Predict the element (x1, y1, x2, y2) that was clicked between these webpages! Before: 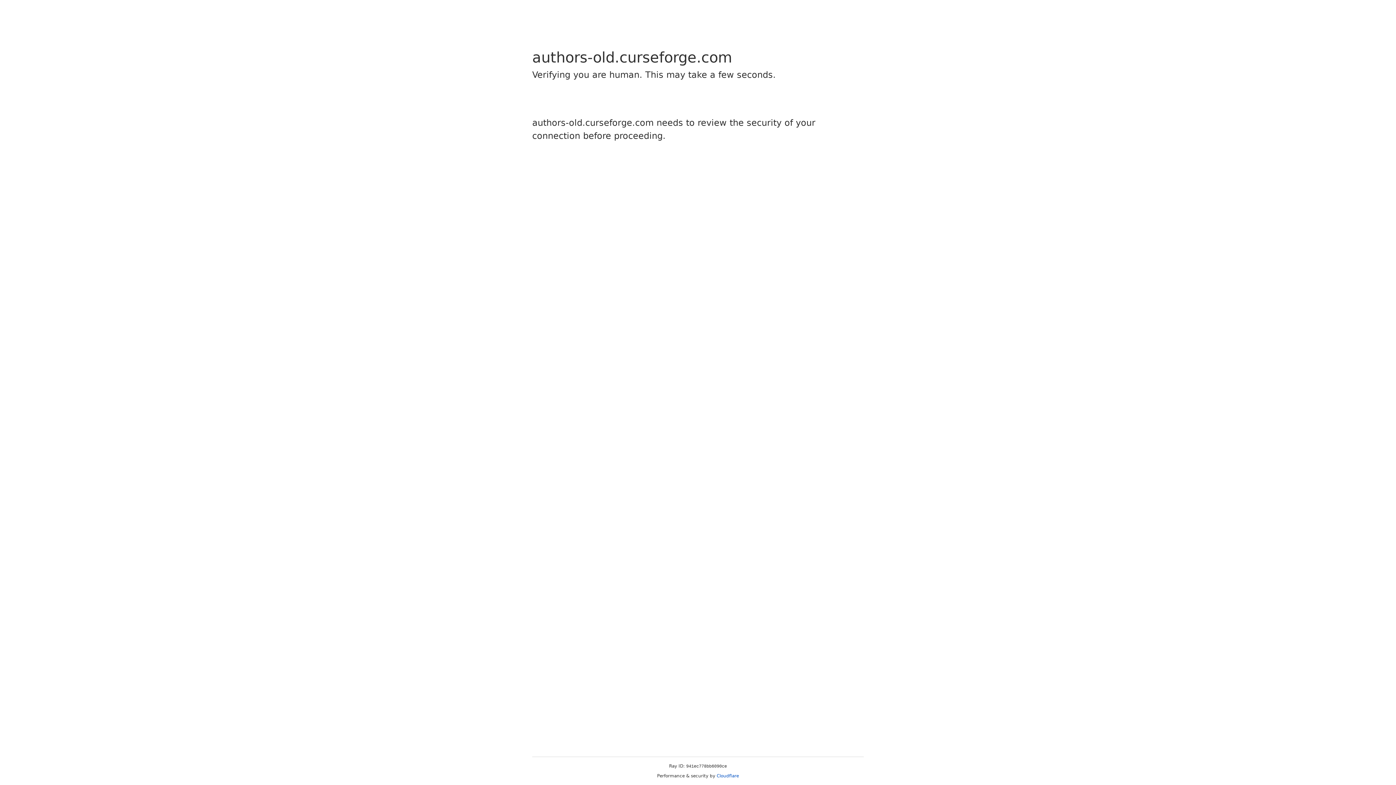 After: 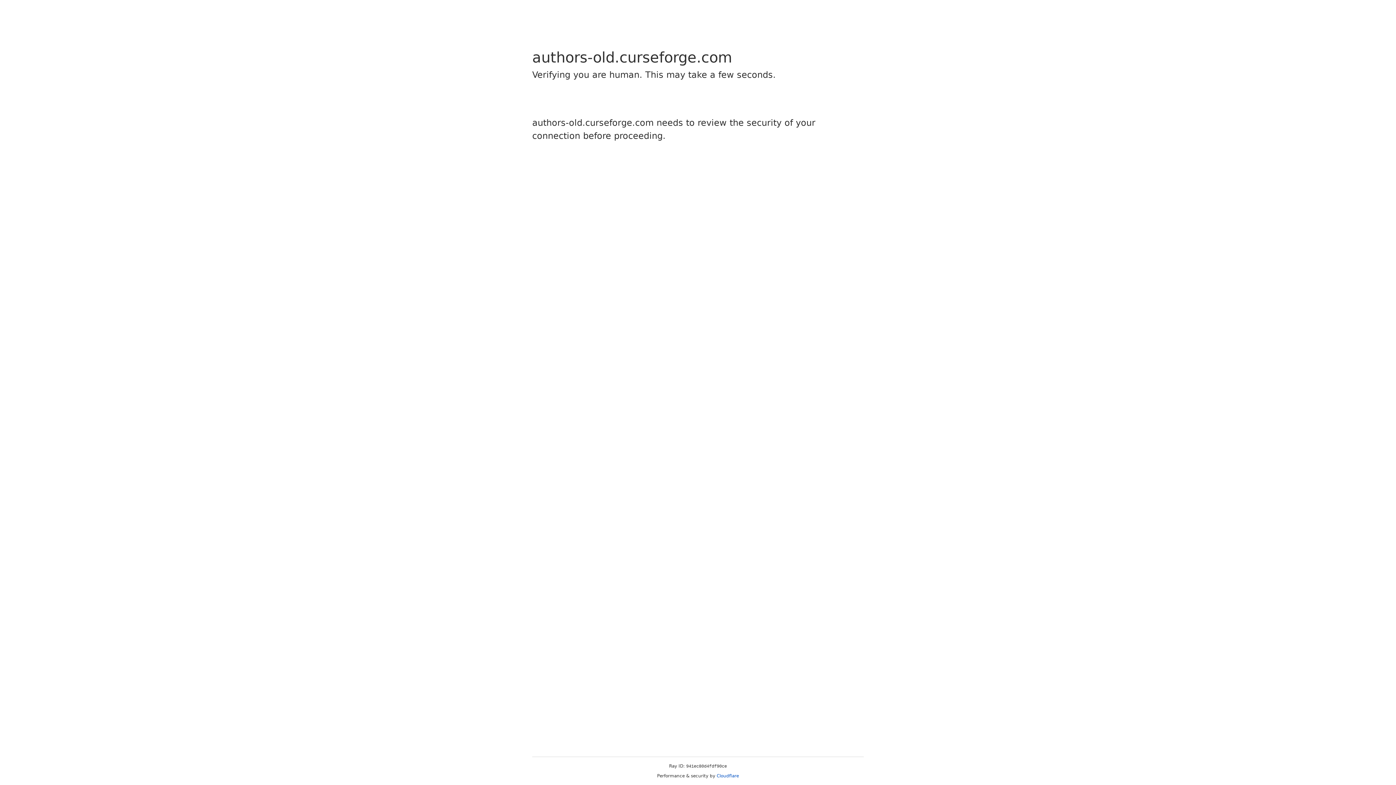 Action: label: Cloudflare bbox: (716, 773, 739, 778)